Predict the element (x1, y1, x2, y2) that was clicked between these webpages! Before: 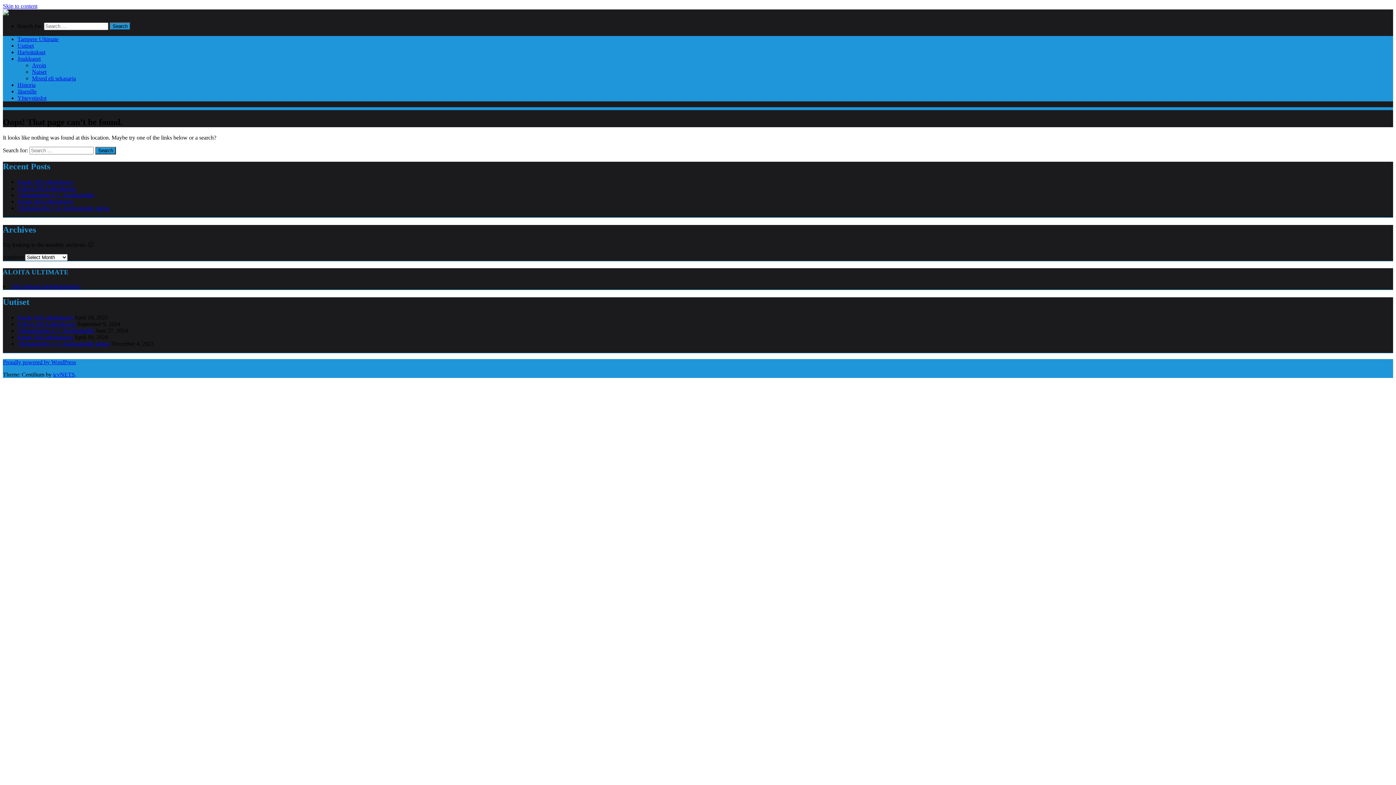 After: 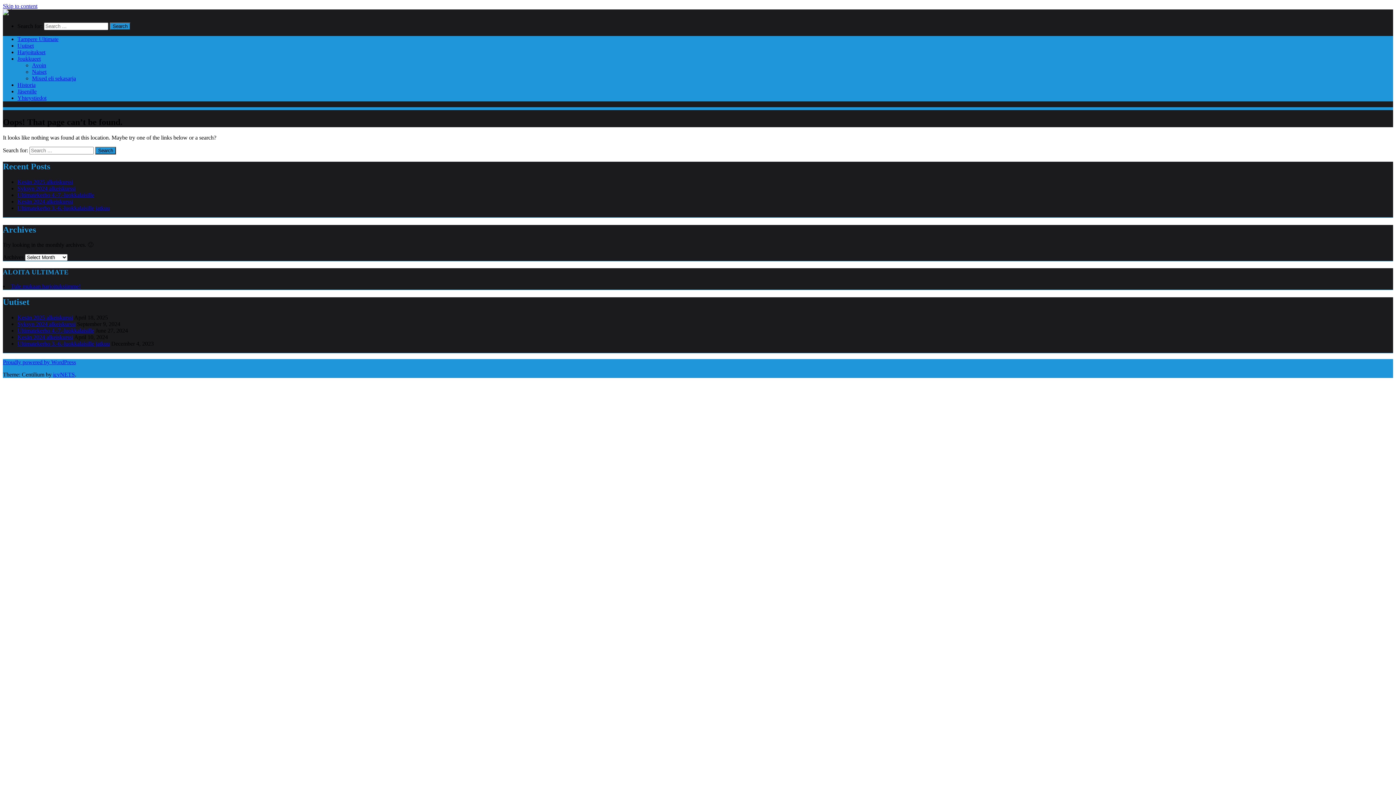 Action: bbox: (2, 2, 37, 9) label: Skip to content